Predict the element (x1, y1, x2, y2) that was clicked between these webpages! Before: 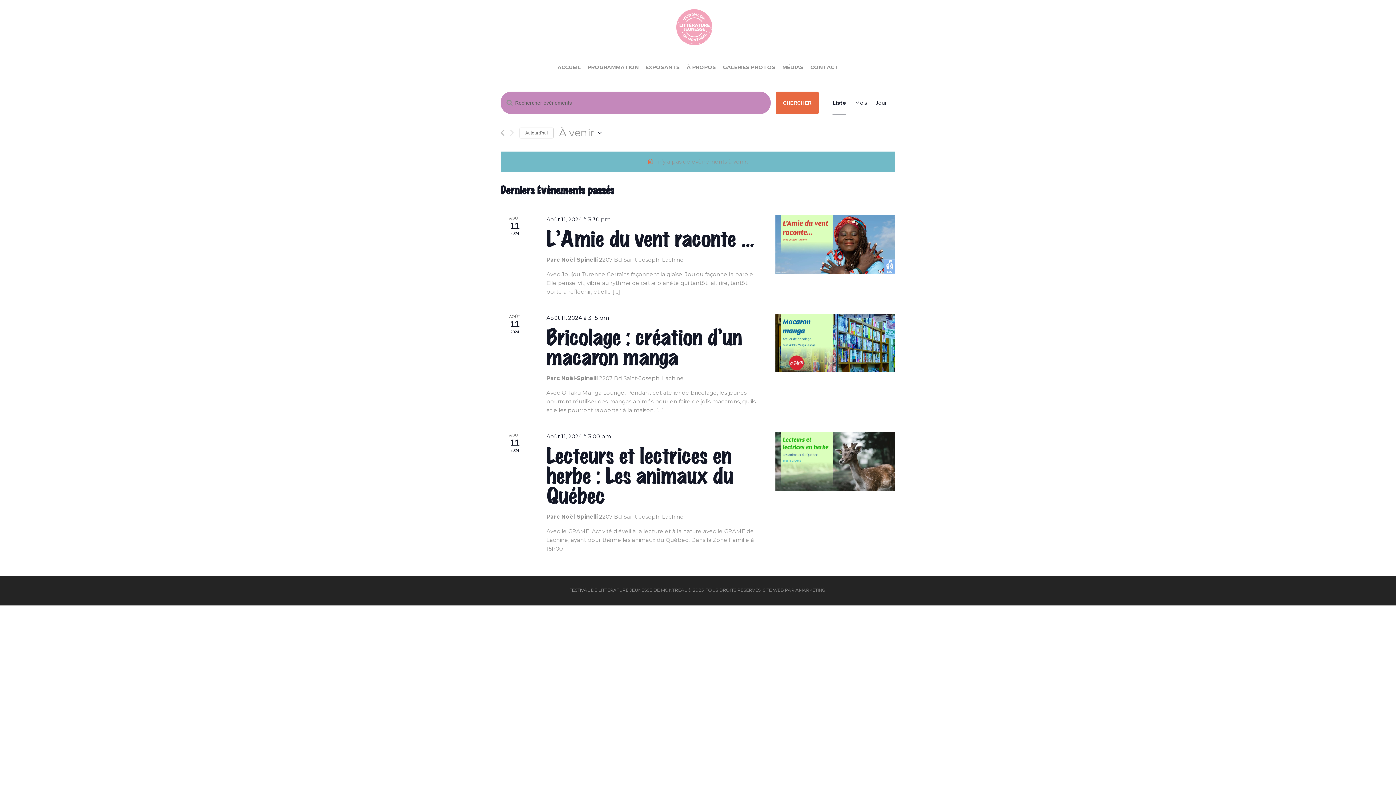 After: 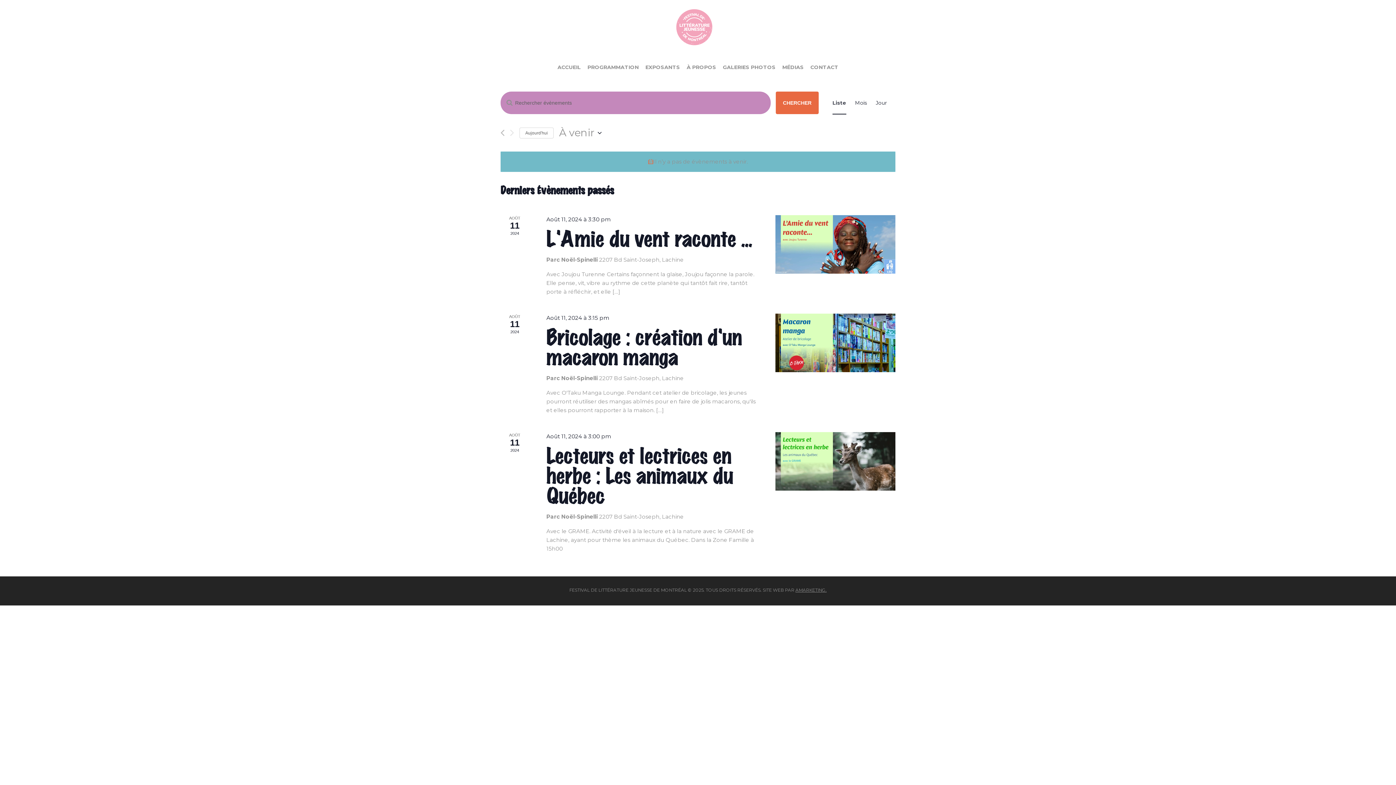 Action: bbox: (832, 91, 846, 114) label: Liste